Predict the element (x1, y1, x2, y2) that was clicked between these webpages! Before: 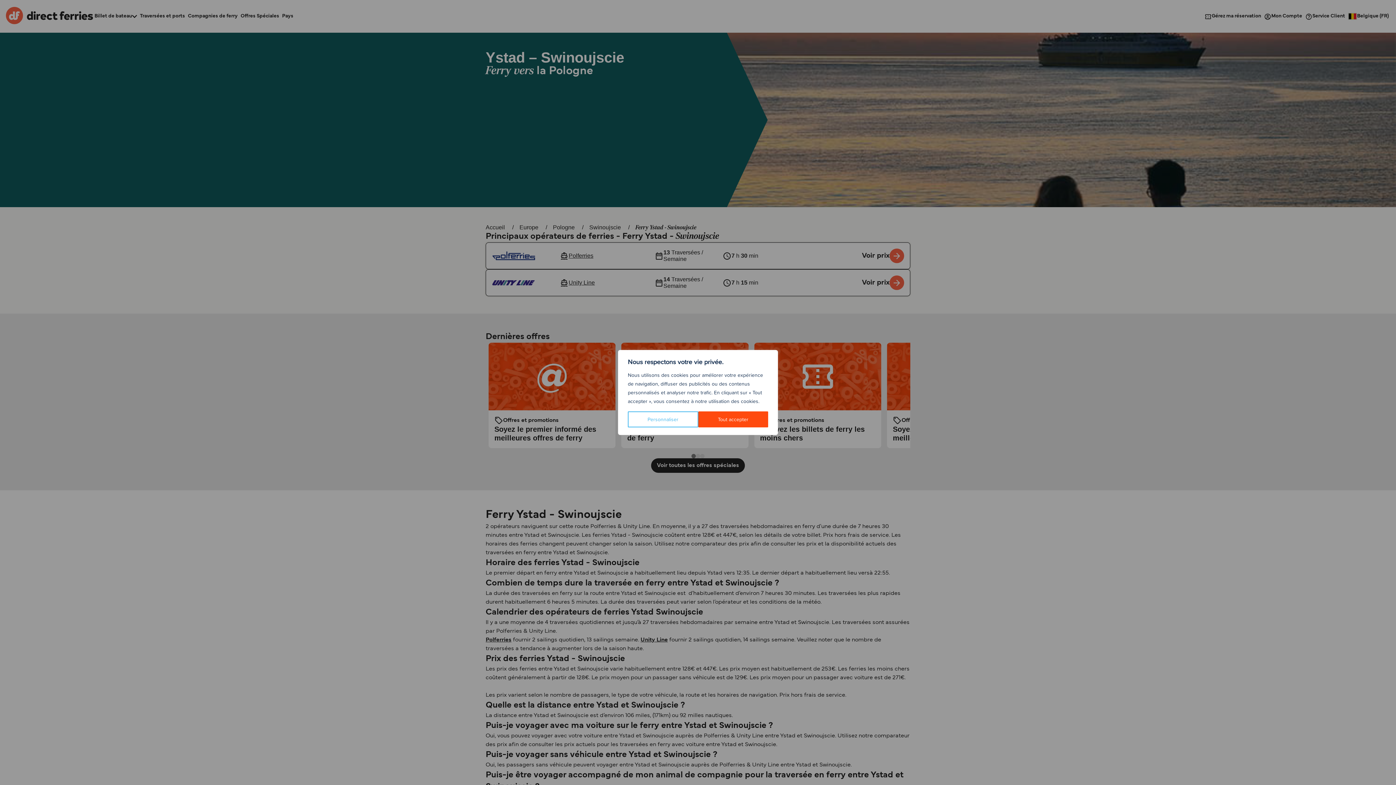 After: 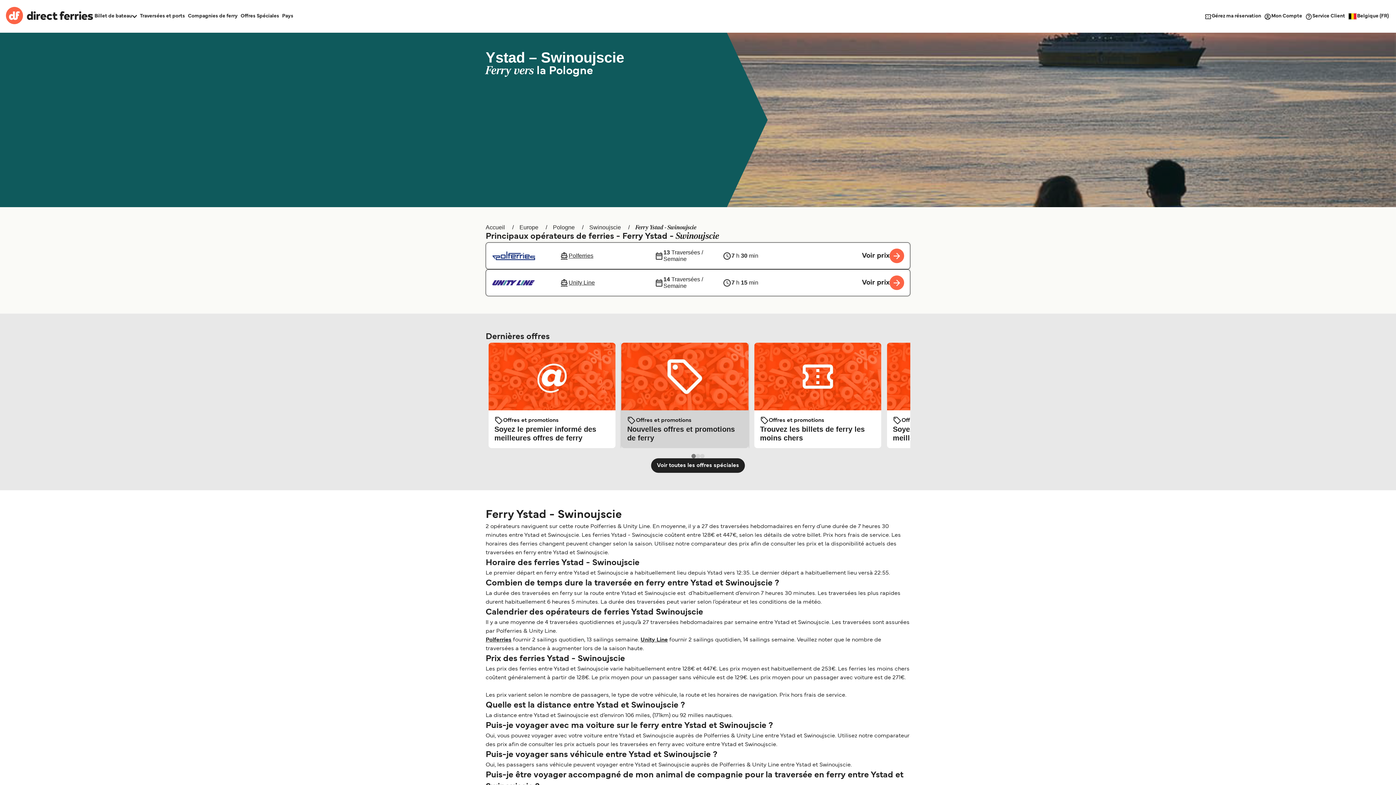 Action: bbox: (698, 411, 768, 427) label: Tout accepter